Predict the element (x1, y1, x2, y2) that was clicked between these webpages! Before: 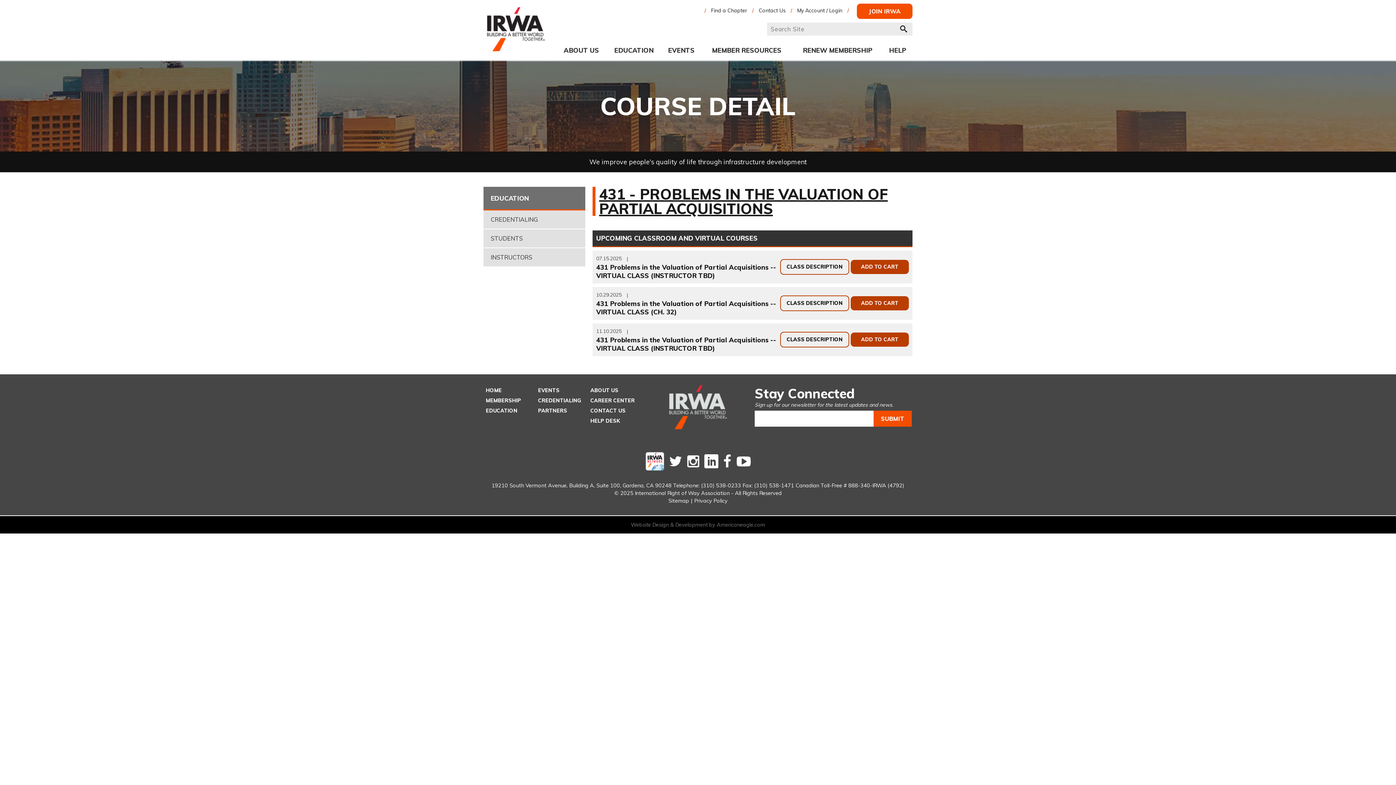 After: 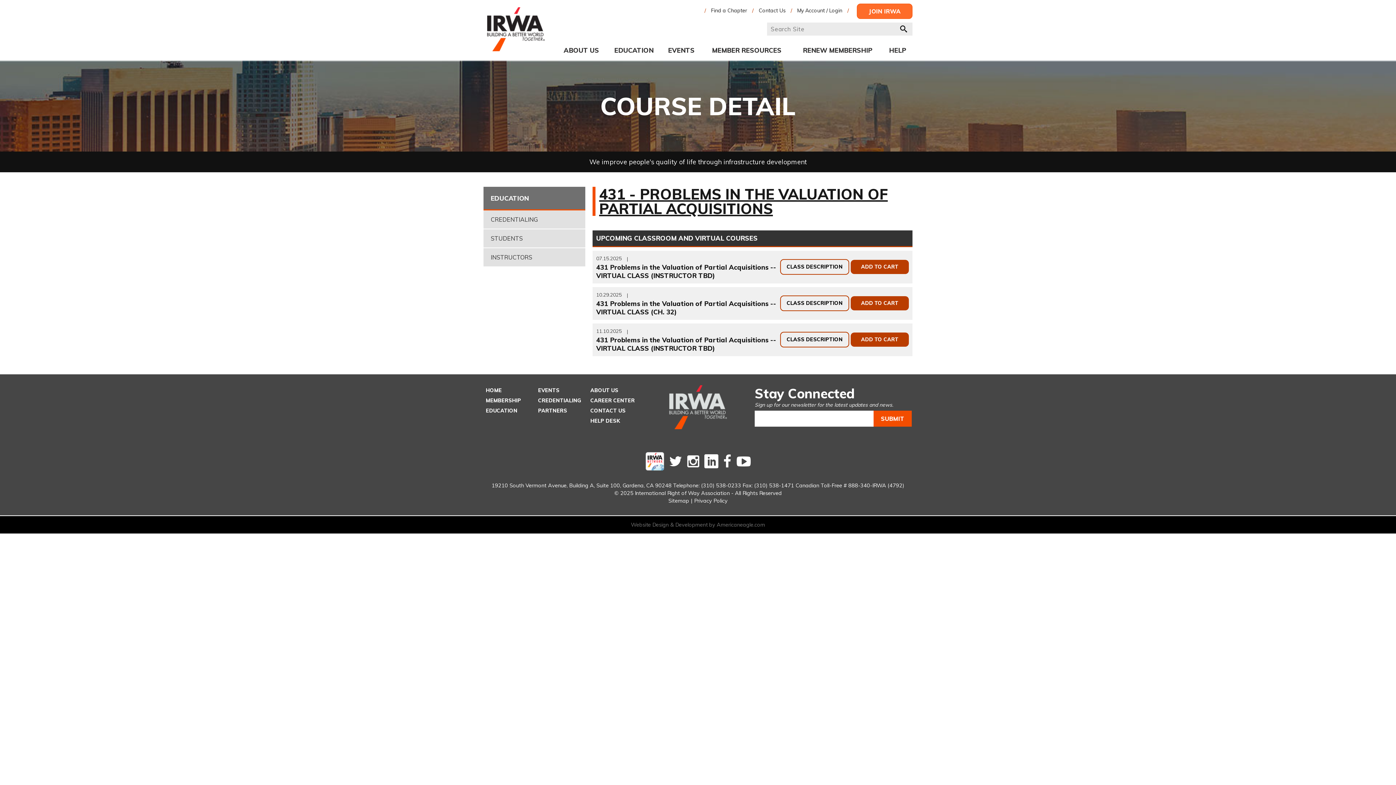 Action: bbox: (857, 3, 912, 18) label: JOIN IRWA